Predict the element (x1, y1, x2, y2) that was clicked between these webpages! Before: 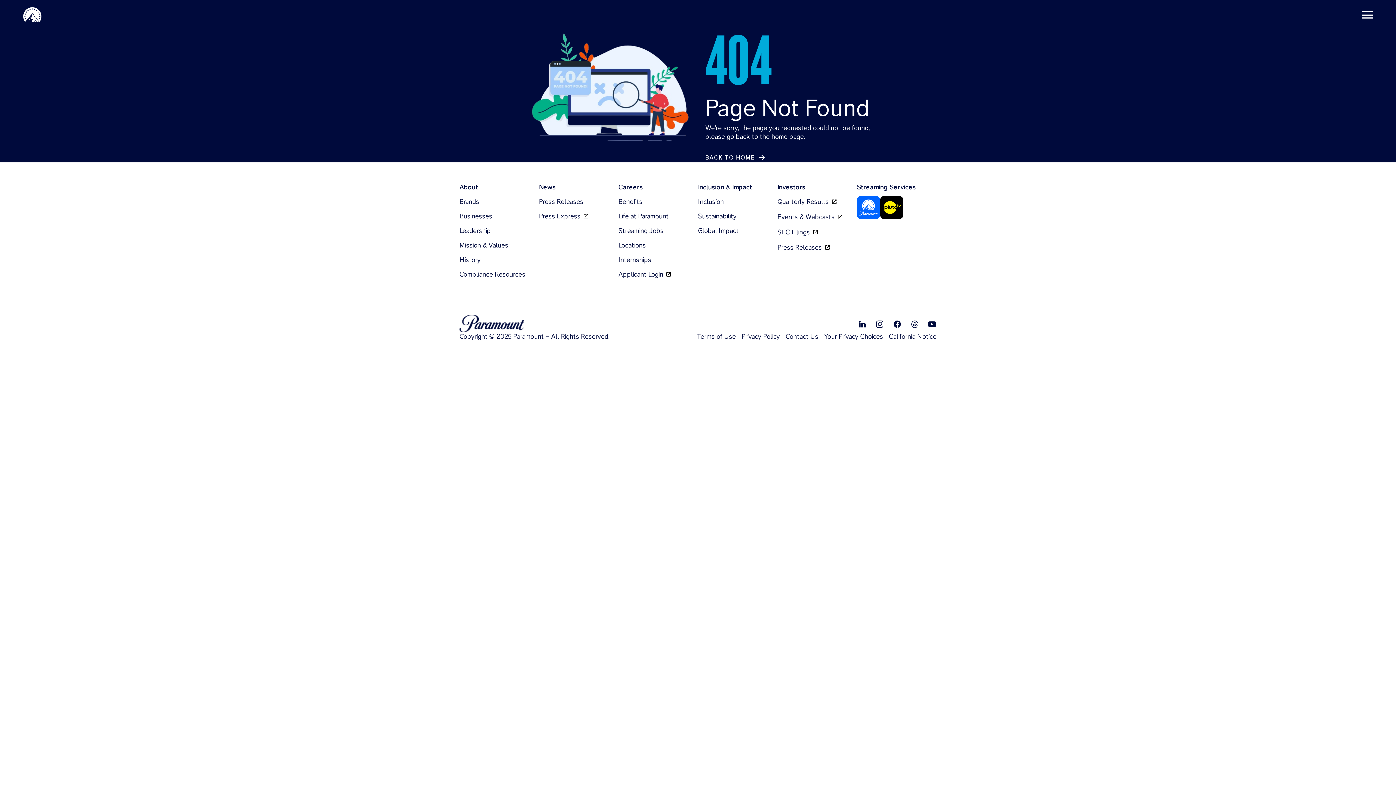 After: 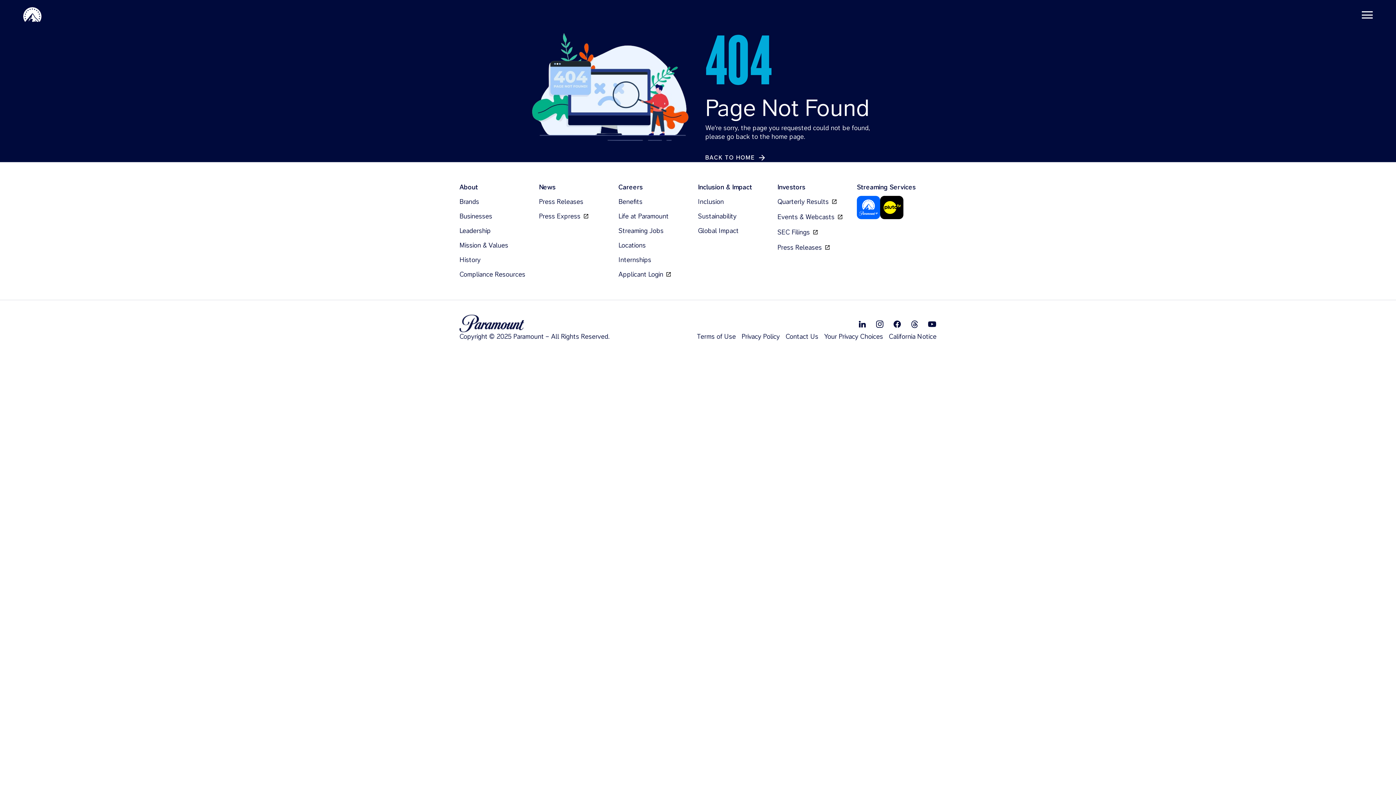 Action: label: YouTube bbox: (928, 319, 936, 328)